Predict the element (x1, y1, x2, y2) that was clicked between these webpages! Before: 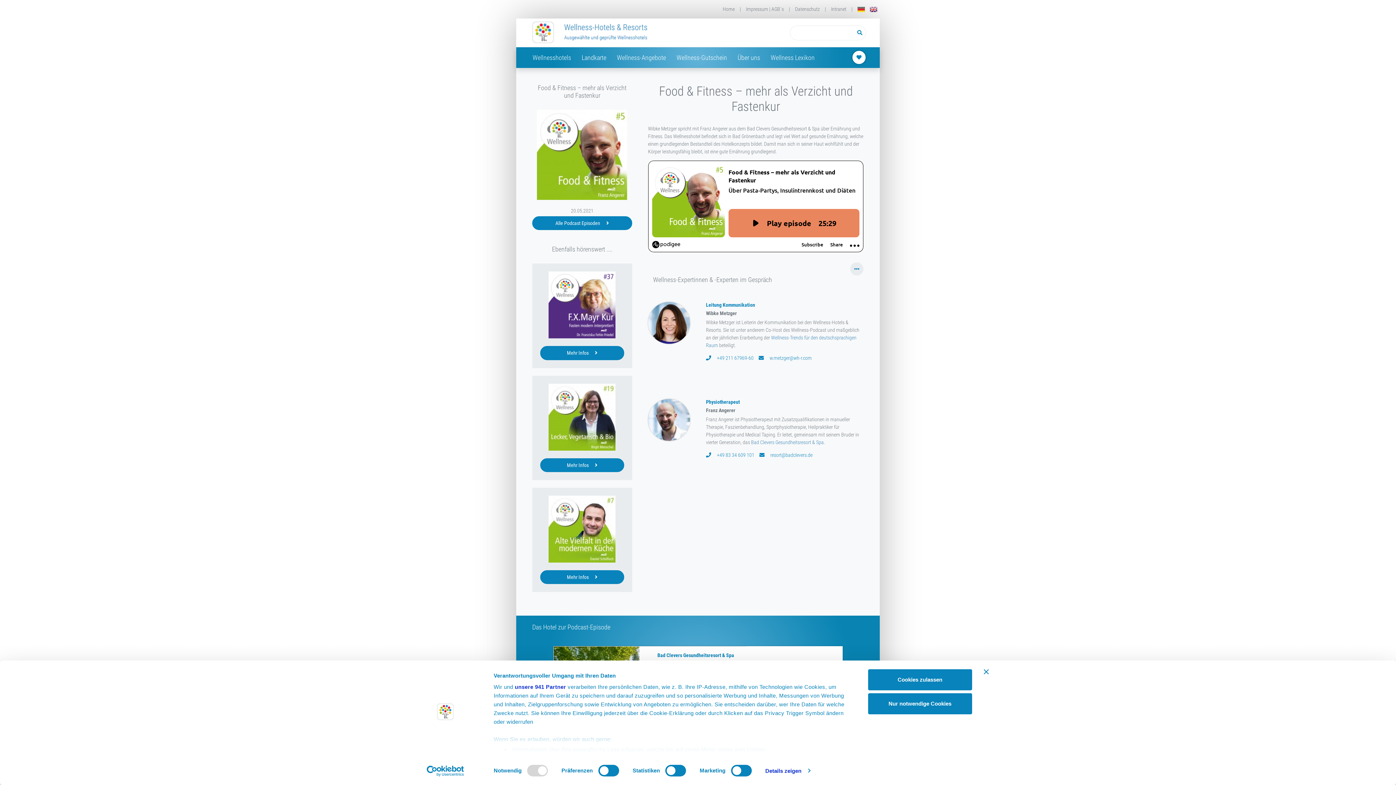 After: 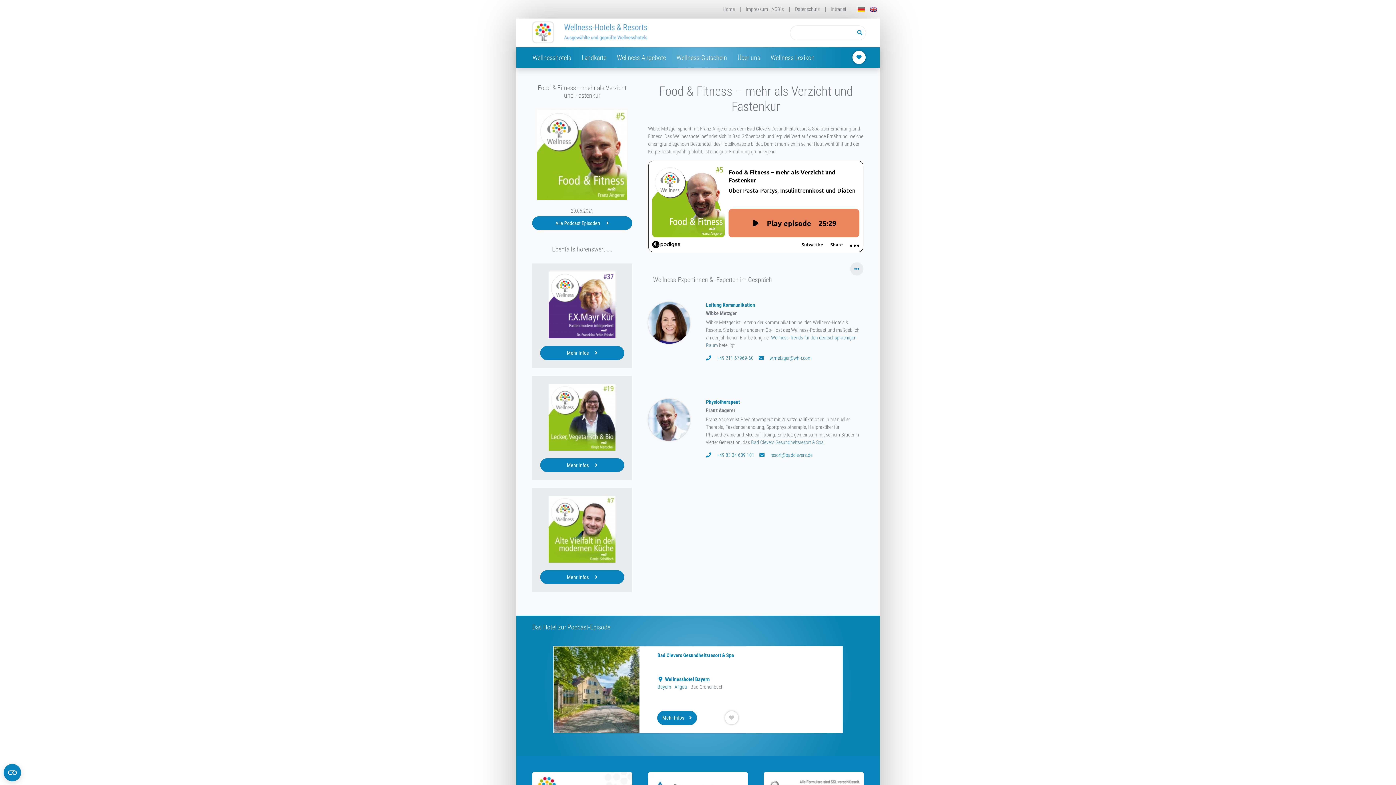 Action: bbox: (868, 693, 972, 714) label: Nur notwendige Cookies